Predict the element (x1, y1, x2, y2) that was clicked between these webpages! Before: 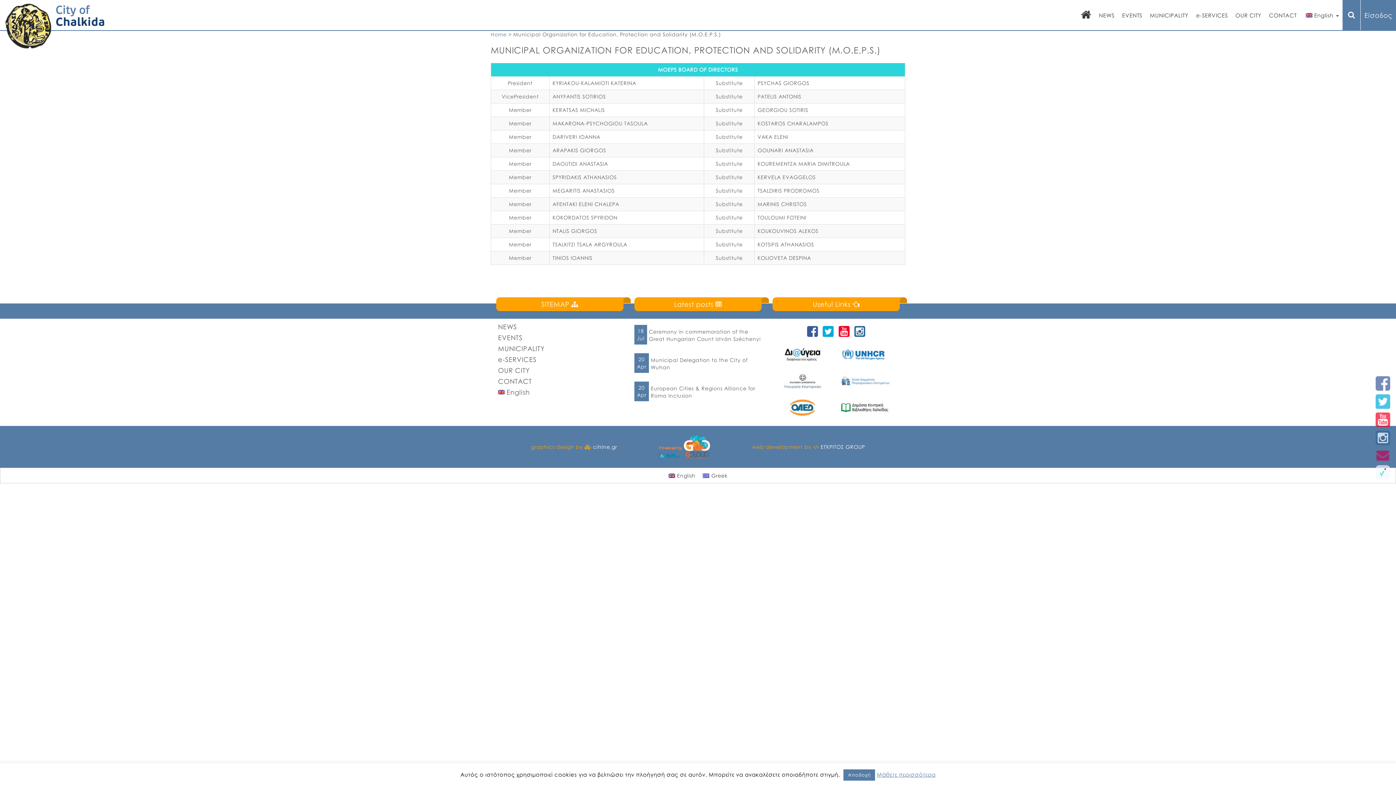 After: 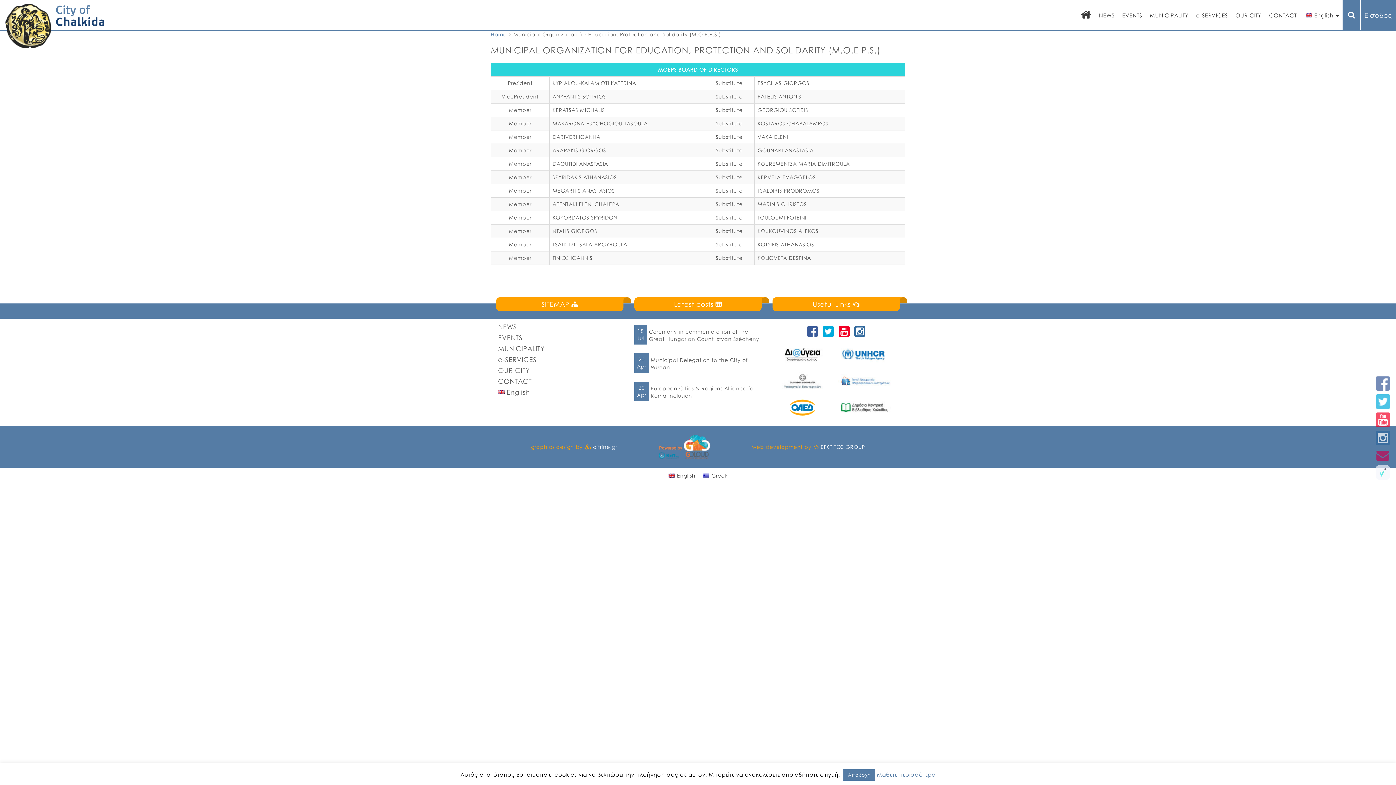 Action: bbox: (776, 398, 831, 417)